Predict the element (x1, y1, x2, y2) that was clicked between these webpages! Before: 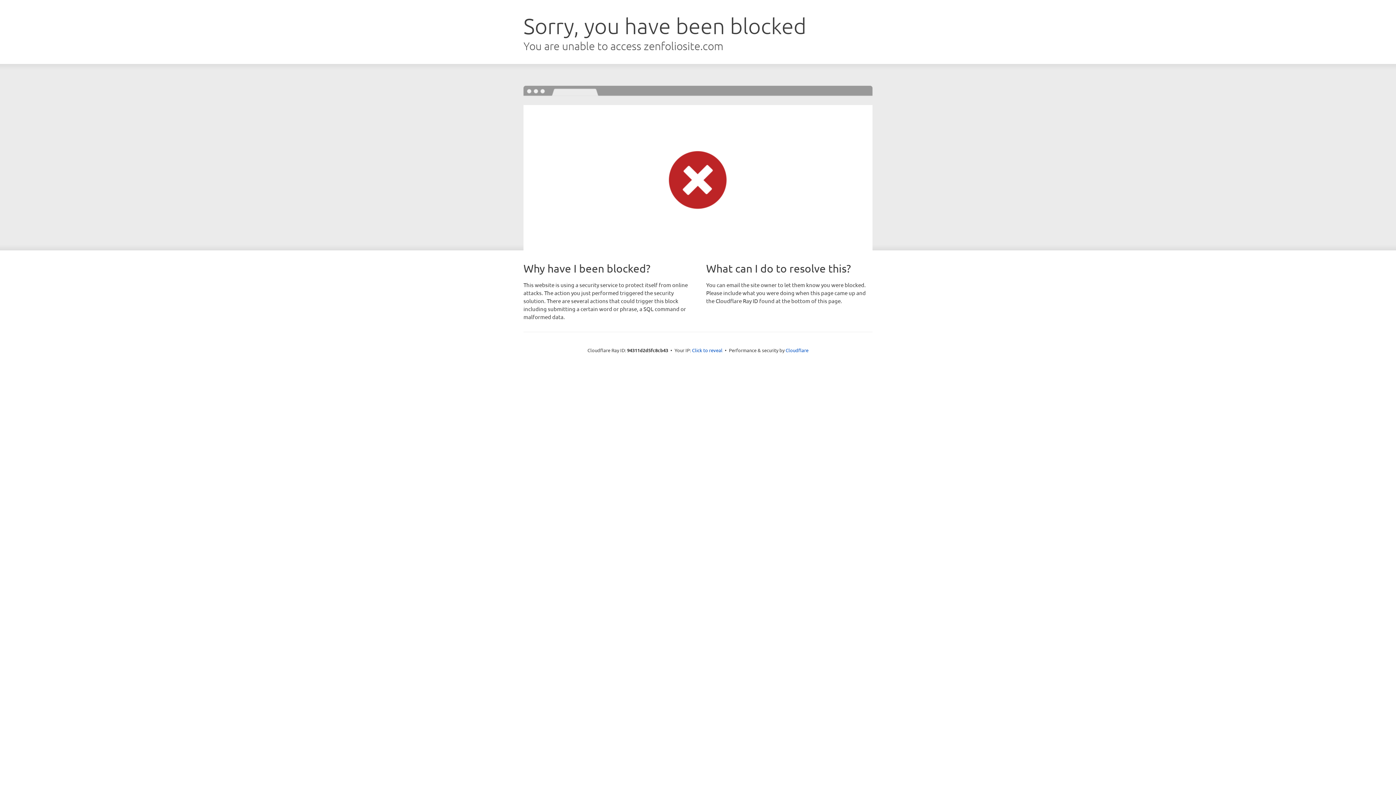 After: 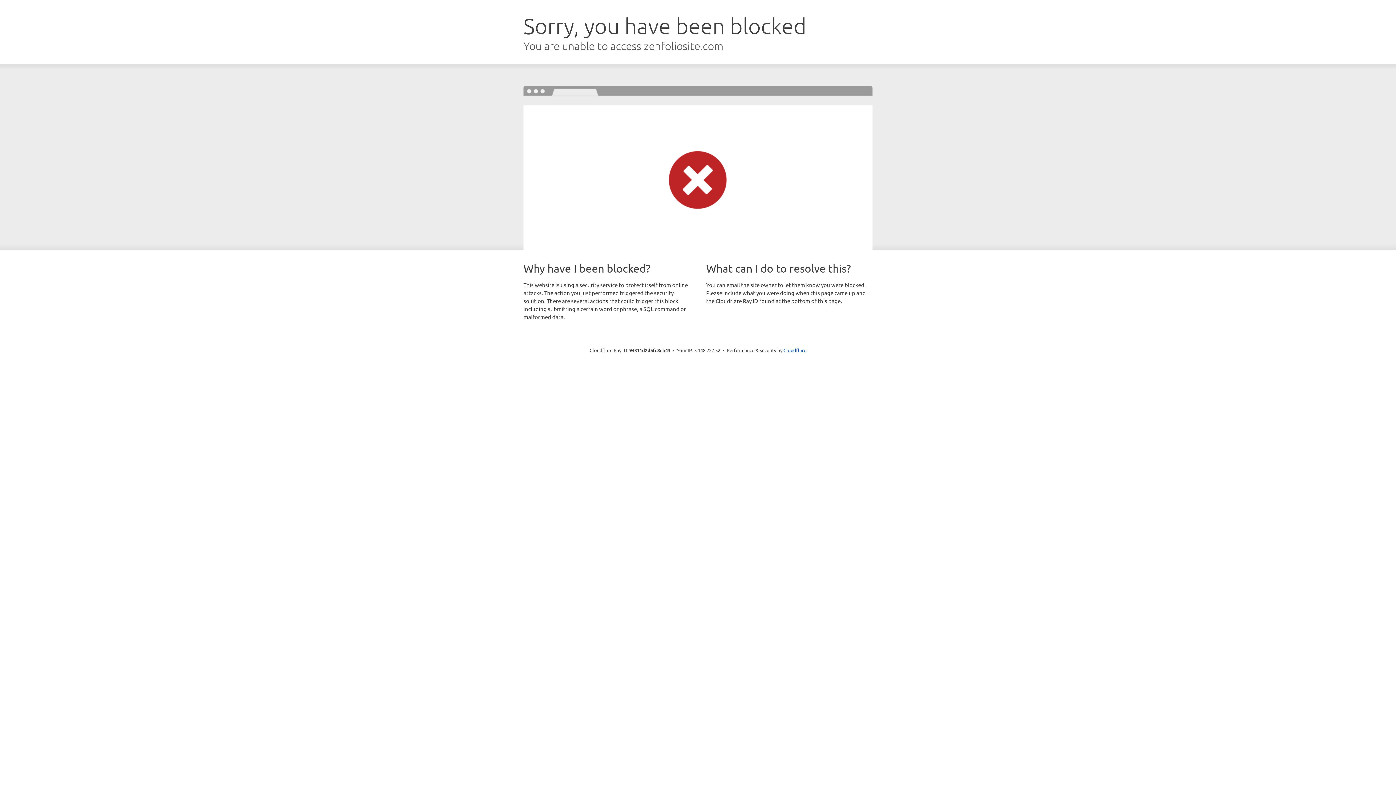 Action: bbox: (692, 346, 722, 353) label: Click to reveal